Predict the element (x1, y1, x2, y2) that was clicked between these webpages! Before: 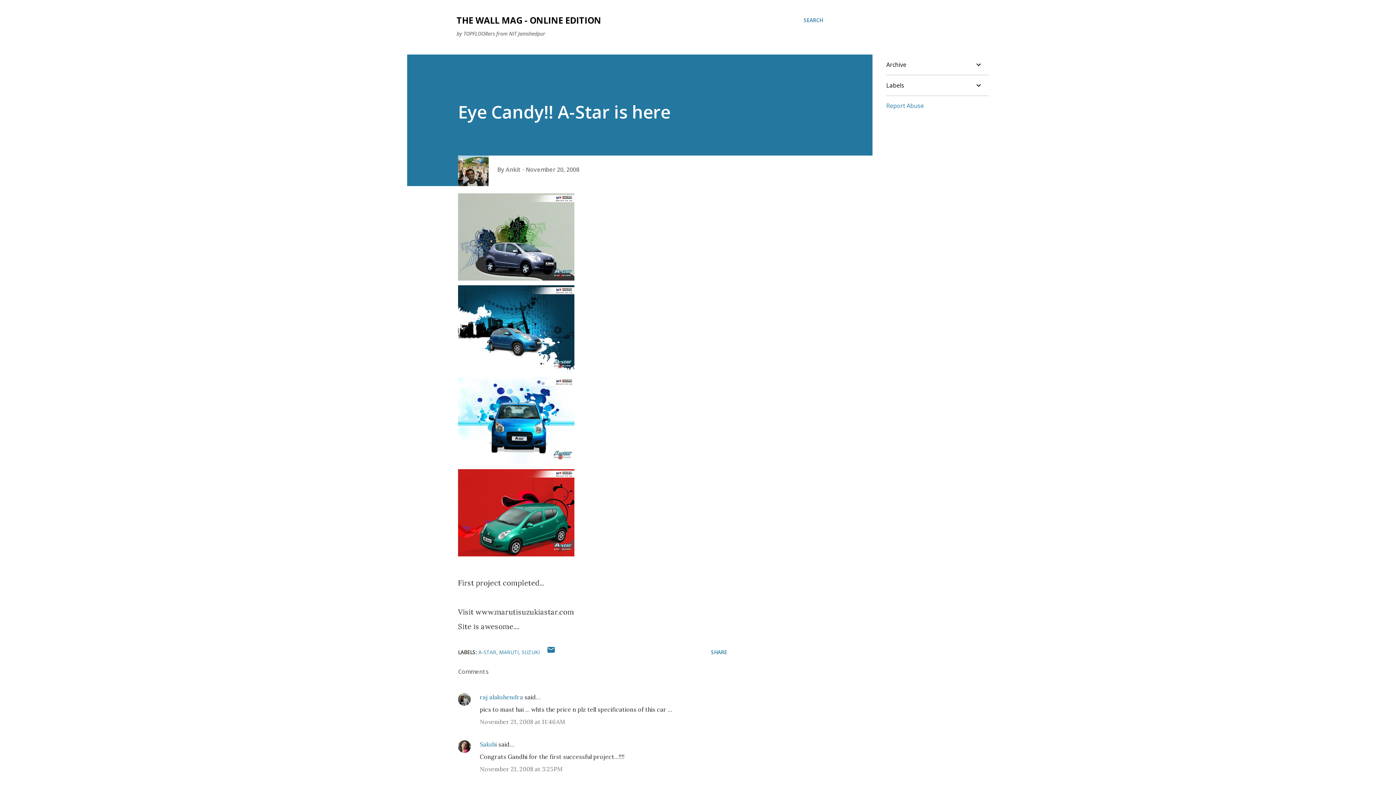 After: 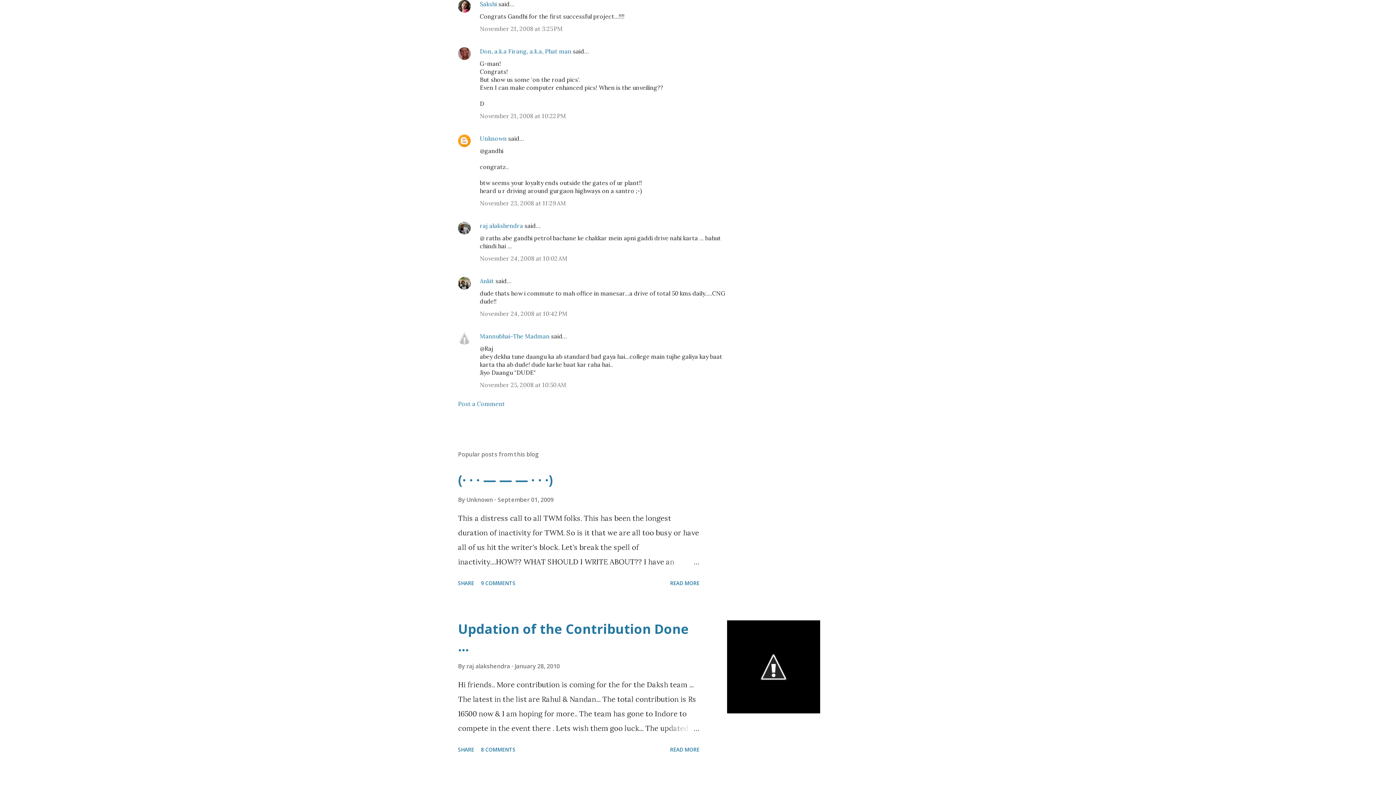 Action: bbox: (480, 765, 562, 773) label: November 21, 2008 at 3:25 PM